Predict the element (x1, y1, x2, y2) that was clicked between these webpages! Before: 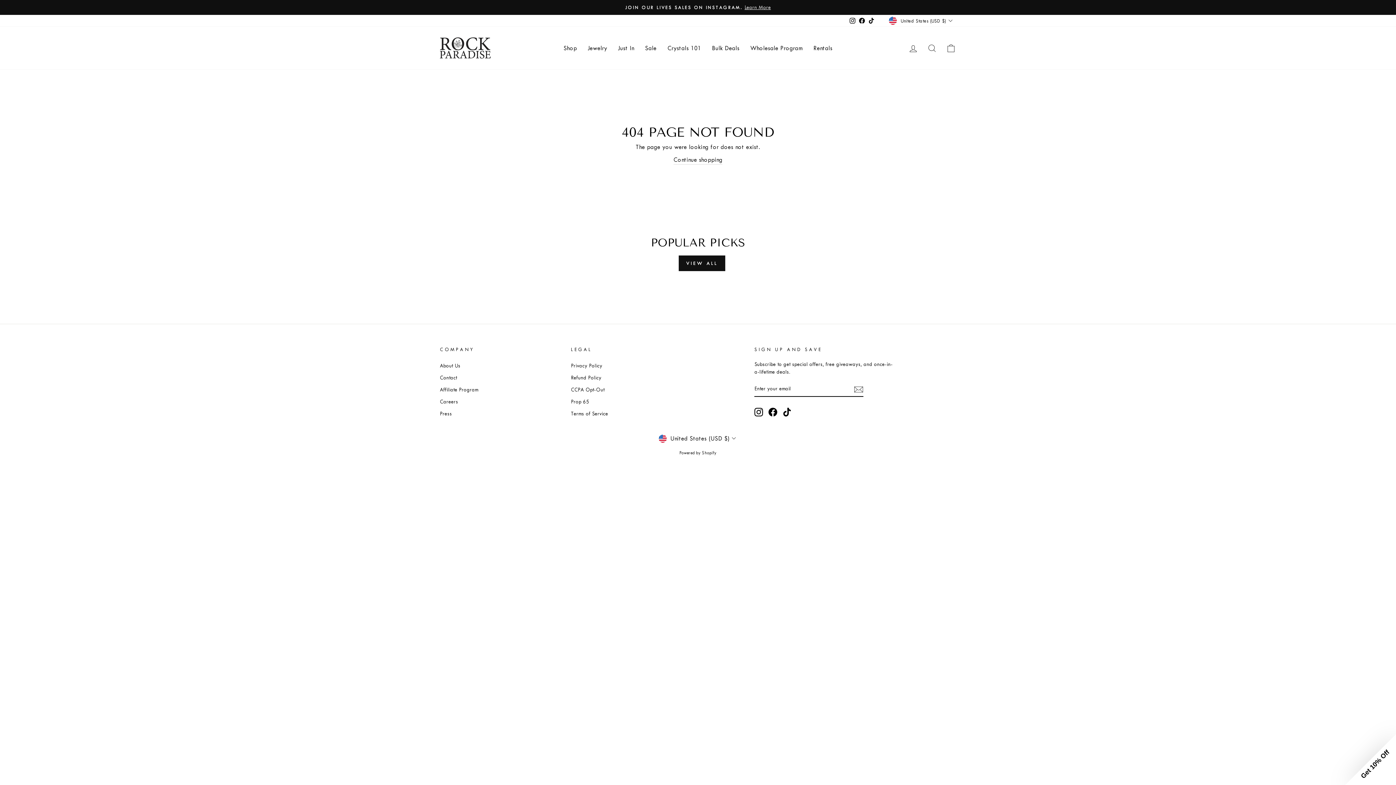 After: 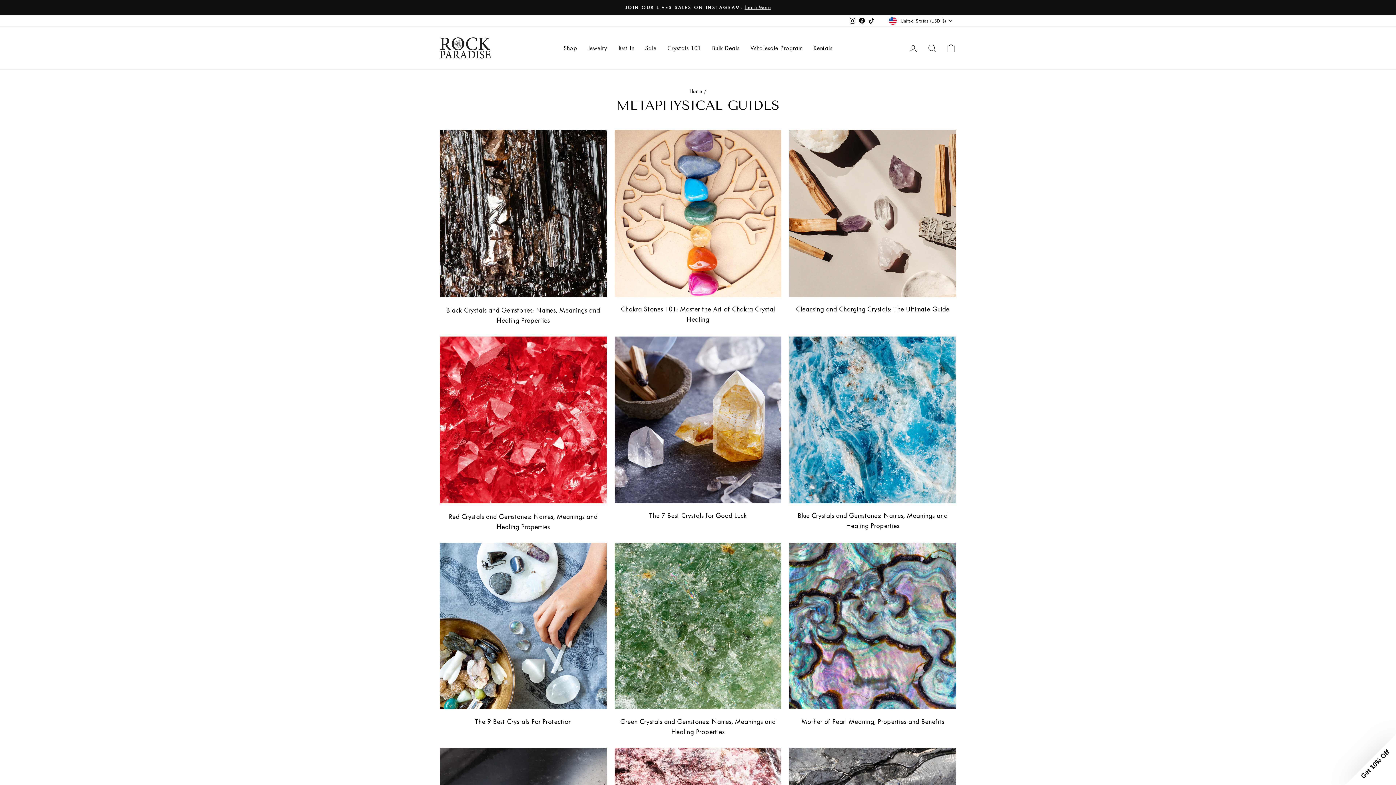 Action: label: Crystals 101 bbox: (662, 40, 706, 55)